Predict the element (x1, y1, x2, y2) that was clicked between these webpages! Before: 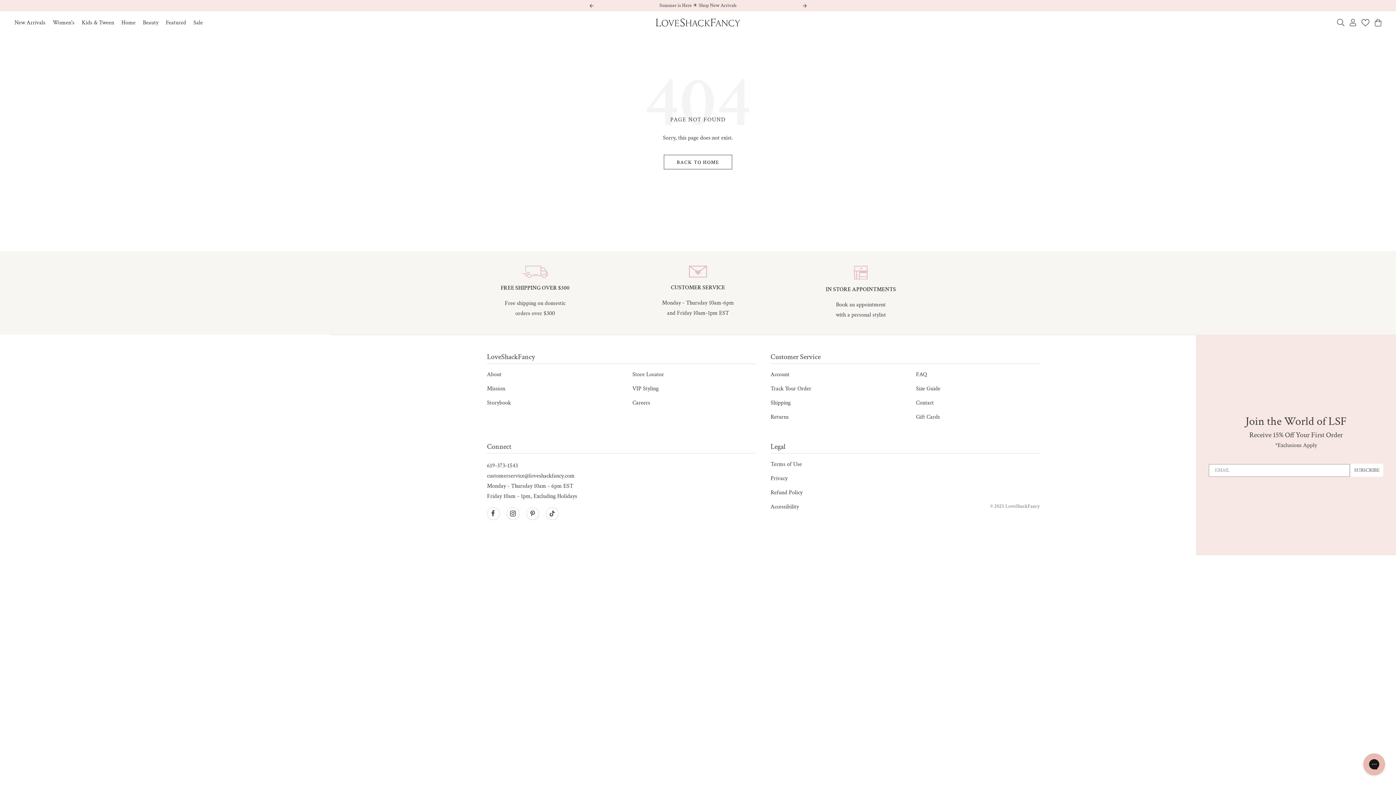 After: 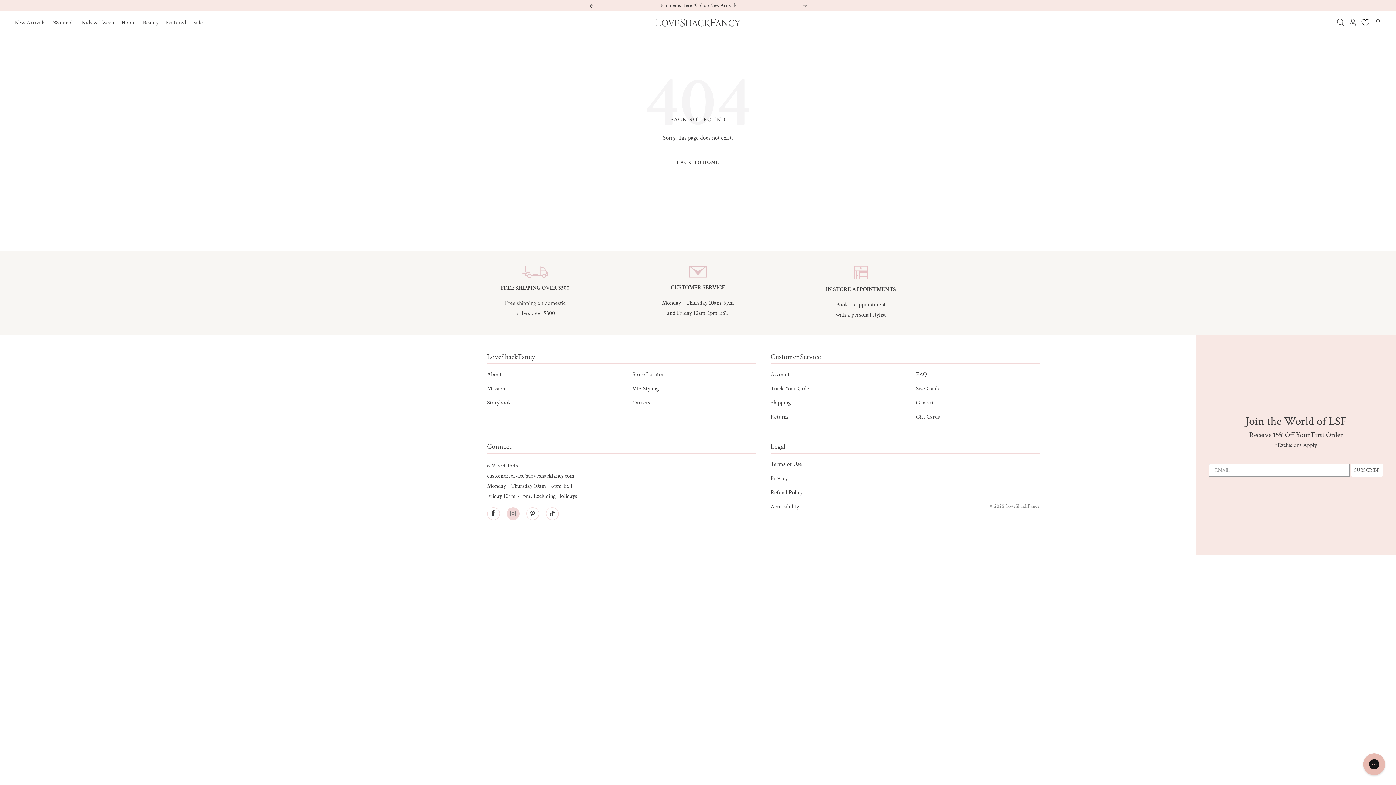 Action: bbox: (506, 507, 519, 519) label: Follow us on Instagram